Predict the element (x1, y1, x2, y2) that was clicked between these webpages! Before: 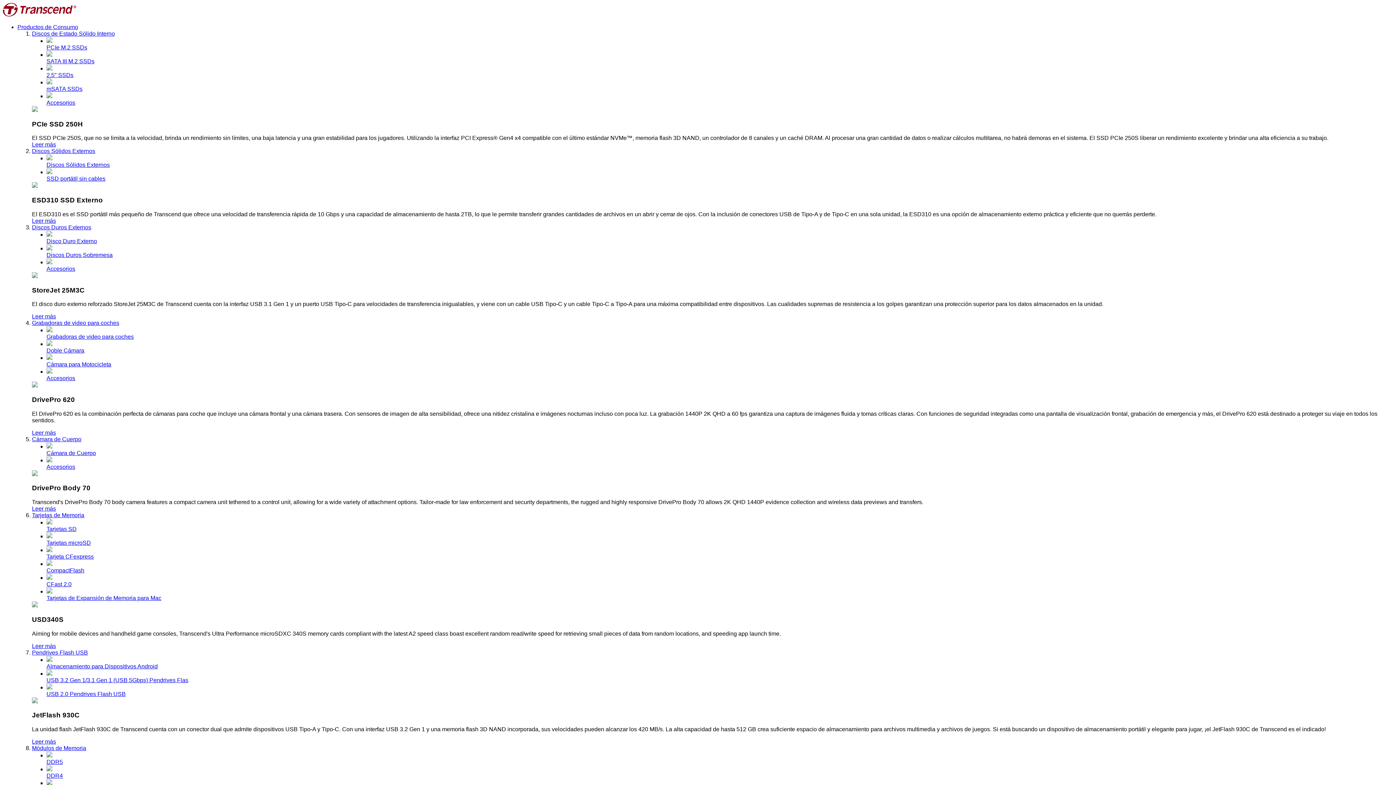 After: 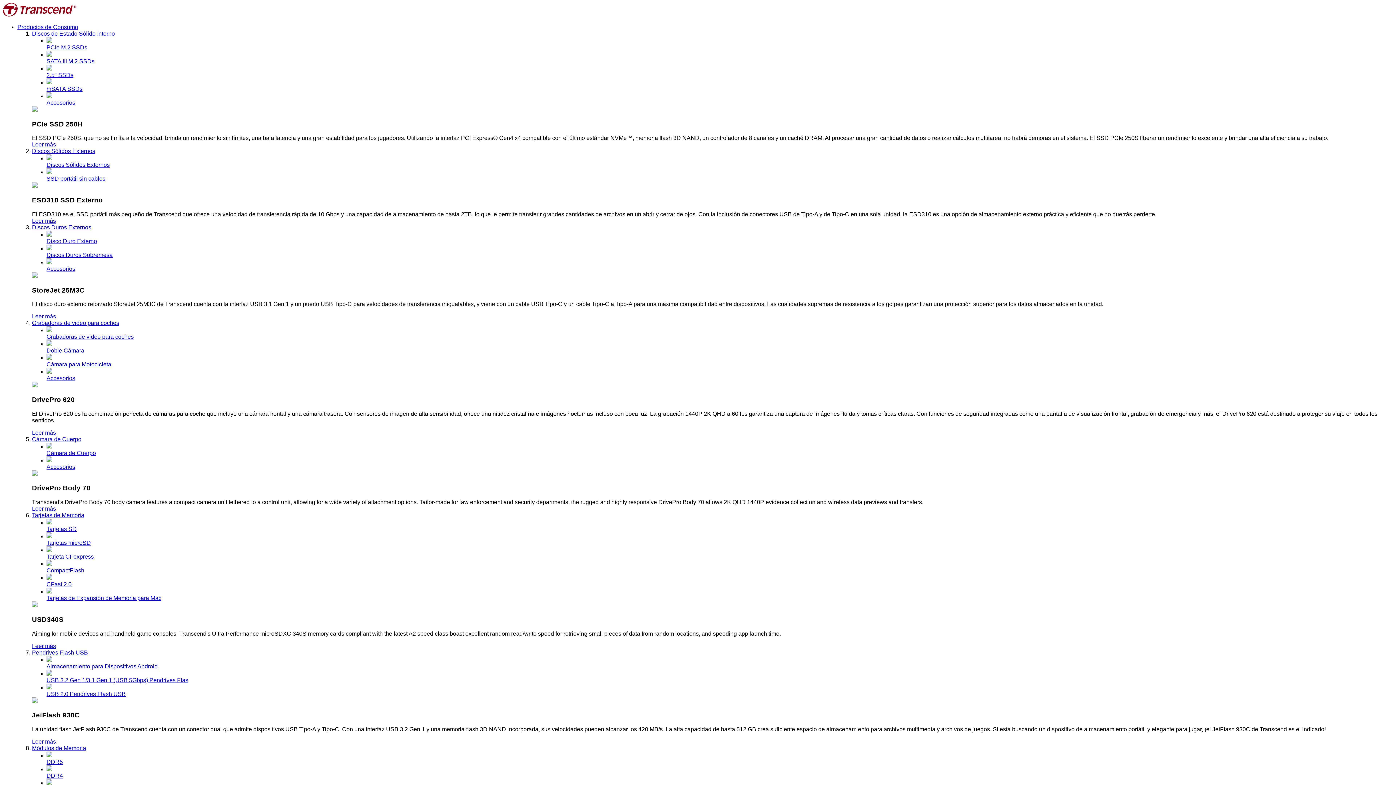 Action: bbox: (32, 745, 86, 751) label: Módulos de Memoria